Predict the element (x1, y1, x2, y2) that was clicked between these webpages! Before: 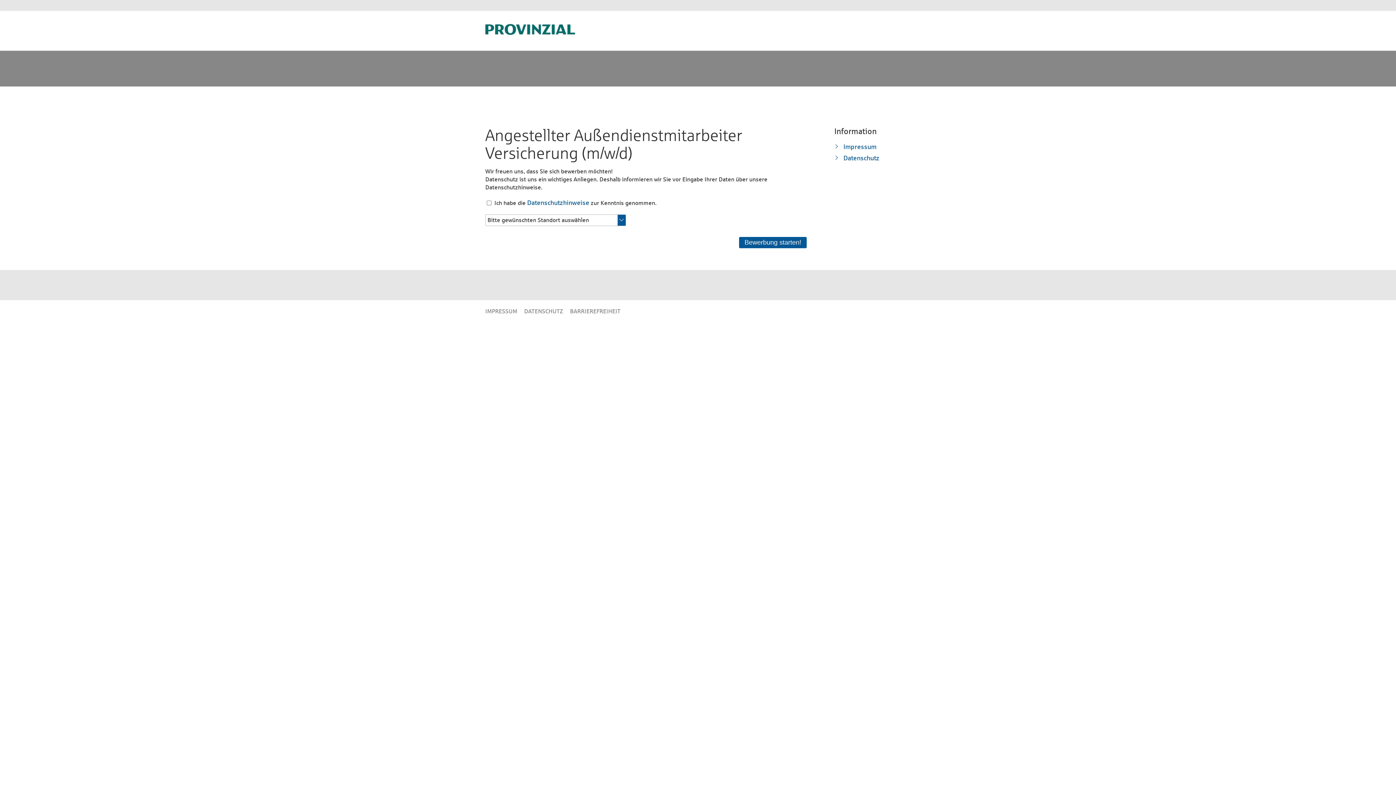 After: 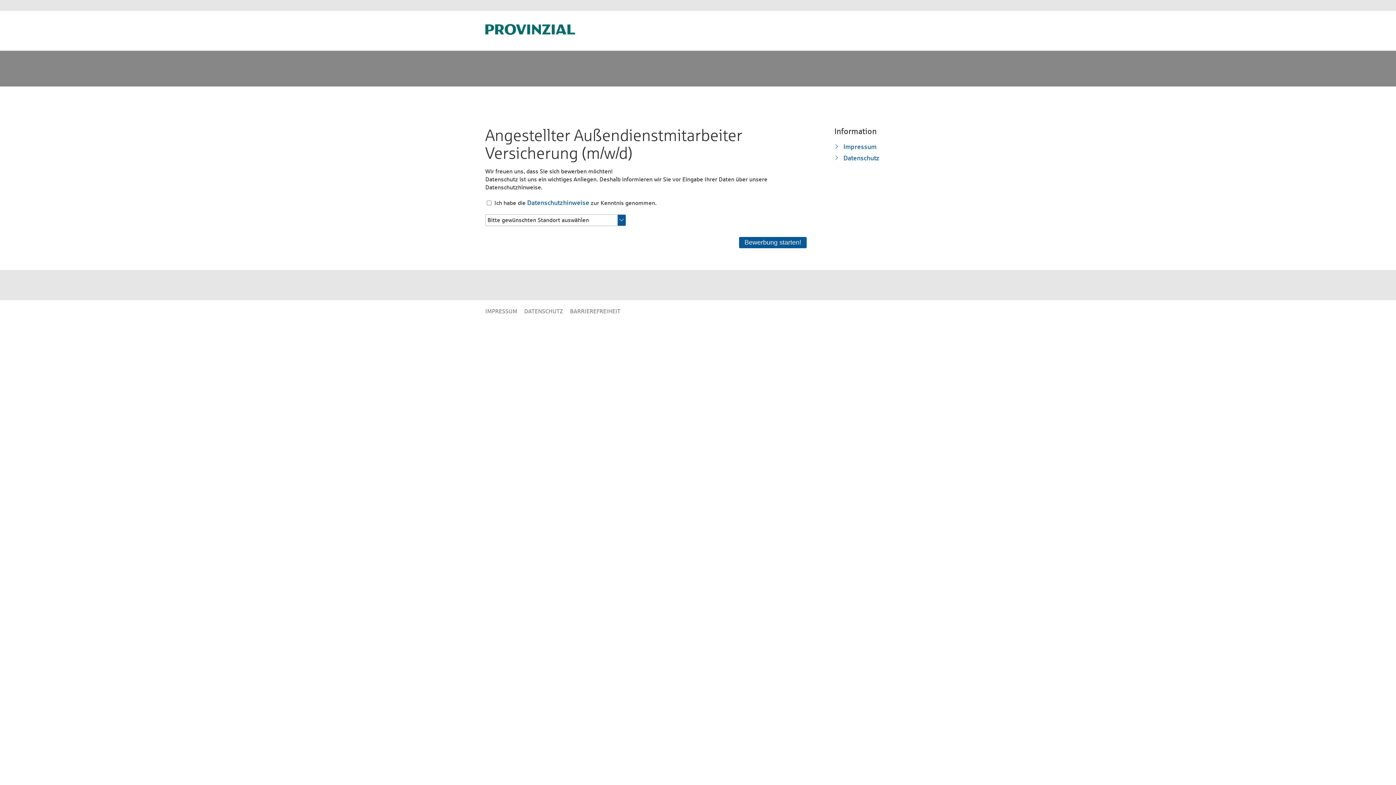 Action: bbox: (480, 41, 575, 49)